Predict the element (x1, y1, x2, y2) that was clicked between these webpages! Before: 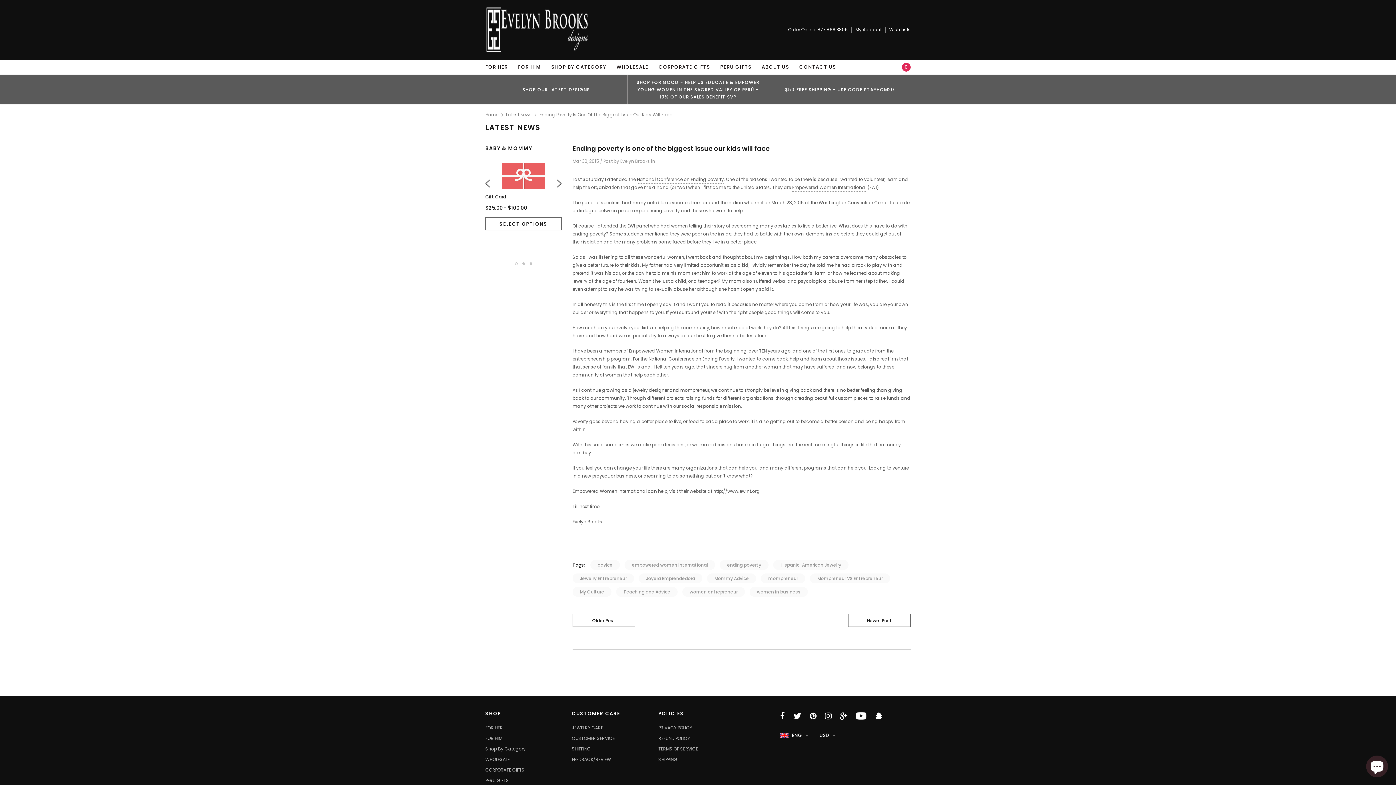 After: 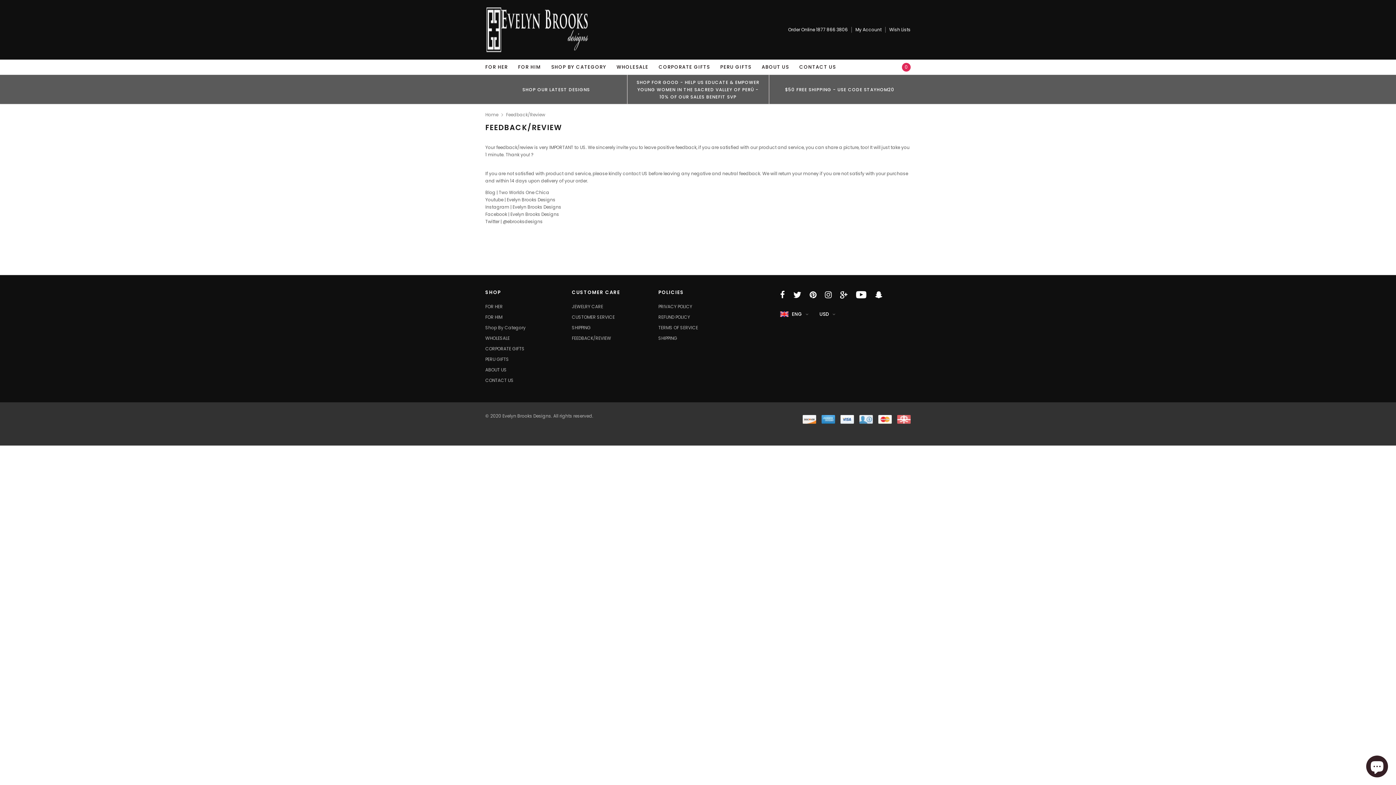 Action: label: FEEDBACK/REVIEW bbox: (572, 755, 651, 764)